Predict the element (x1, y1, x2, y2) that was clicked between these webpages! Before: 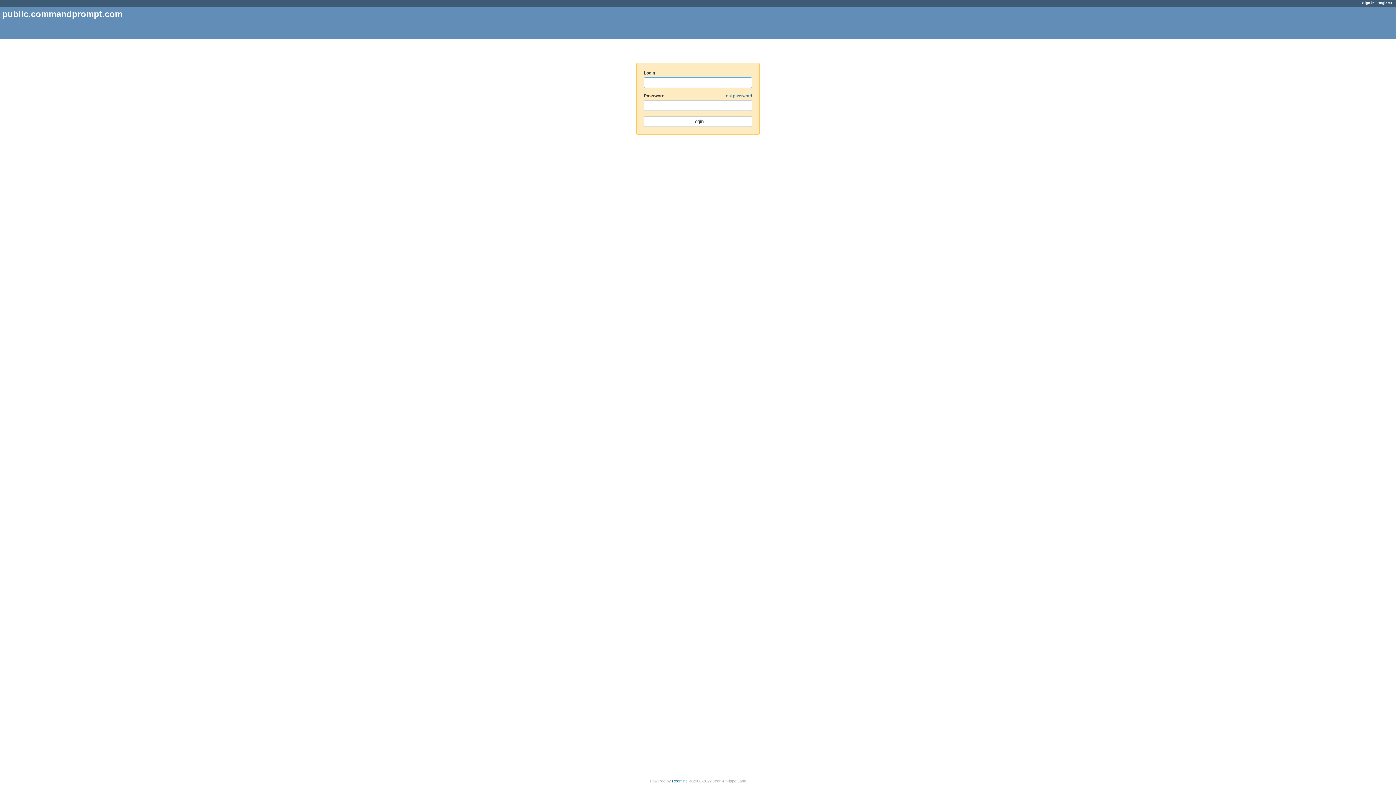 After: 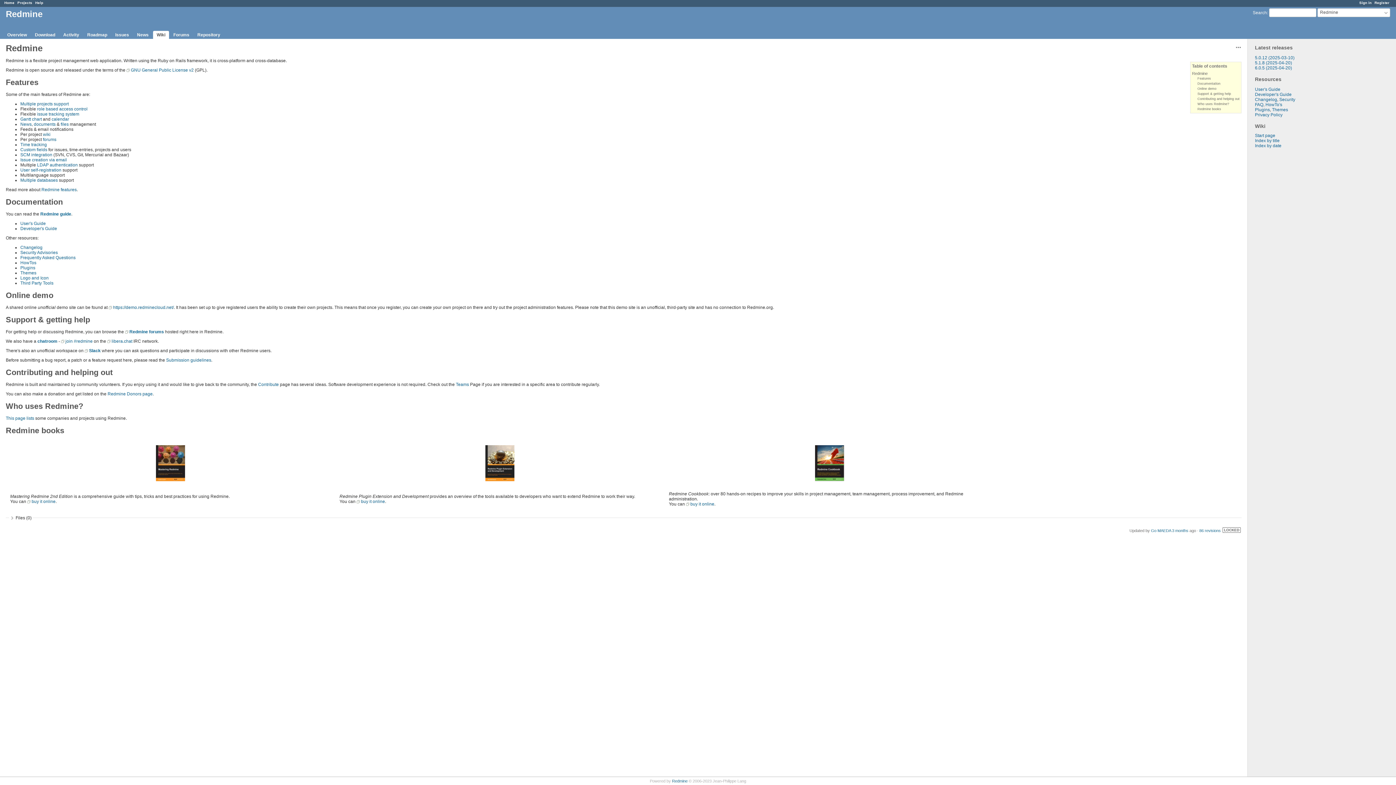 Action: bbox: (672, 779, 687, 783) label: Redmine